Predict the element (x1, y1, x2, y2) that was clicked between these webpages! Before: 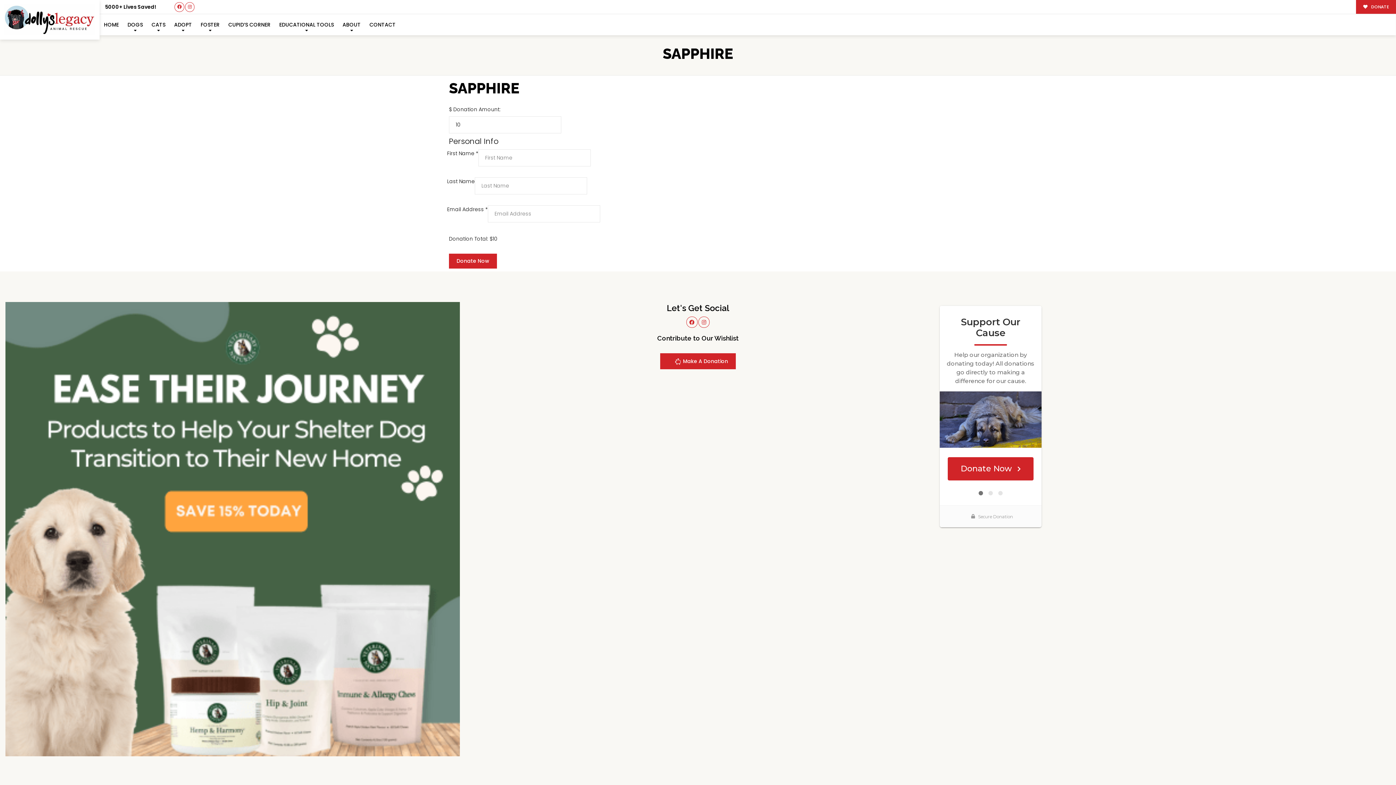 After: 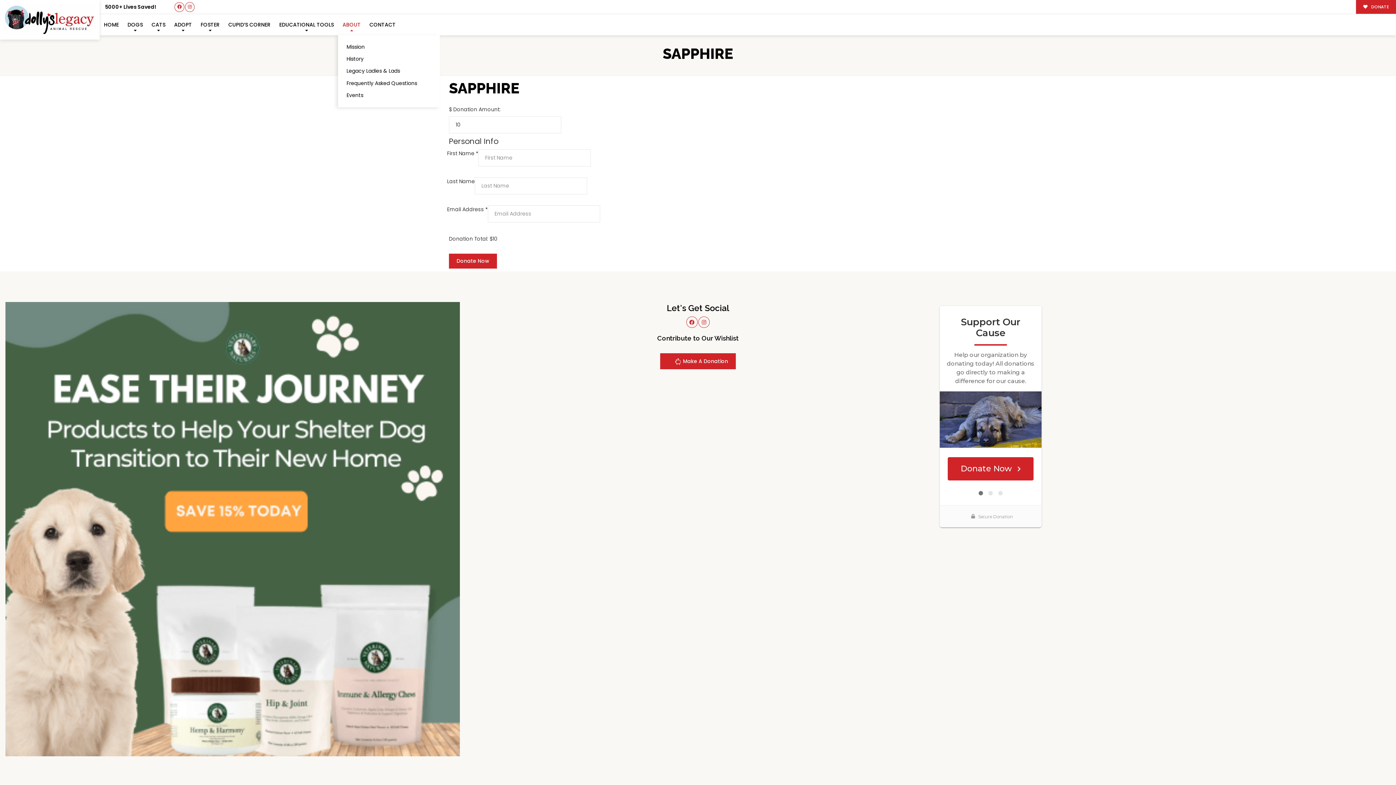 Action: label: ABOUT bbox: (338, 14, 365, 35)